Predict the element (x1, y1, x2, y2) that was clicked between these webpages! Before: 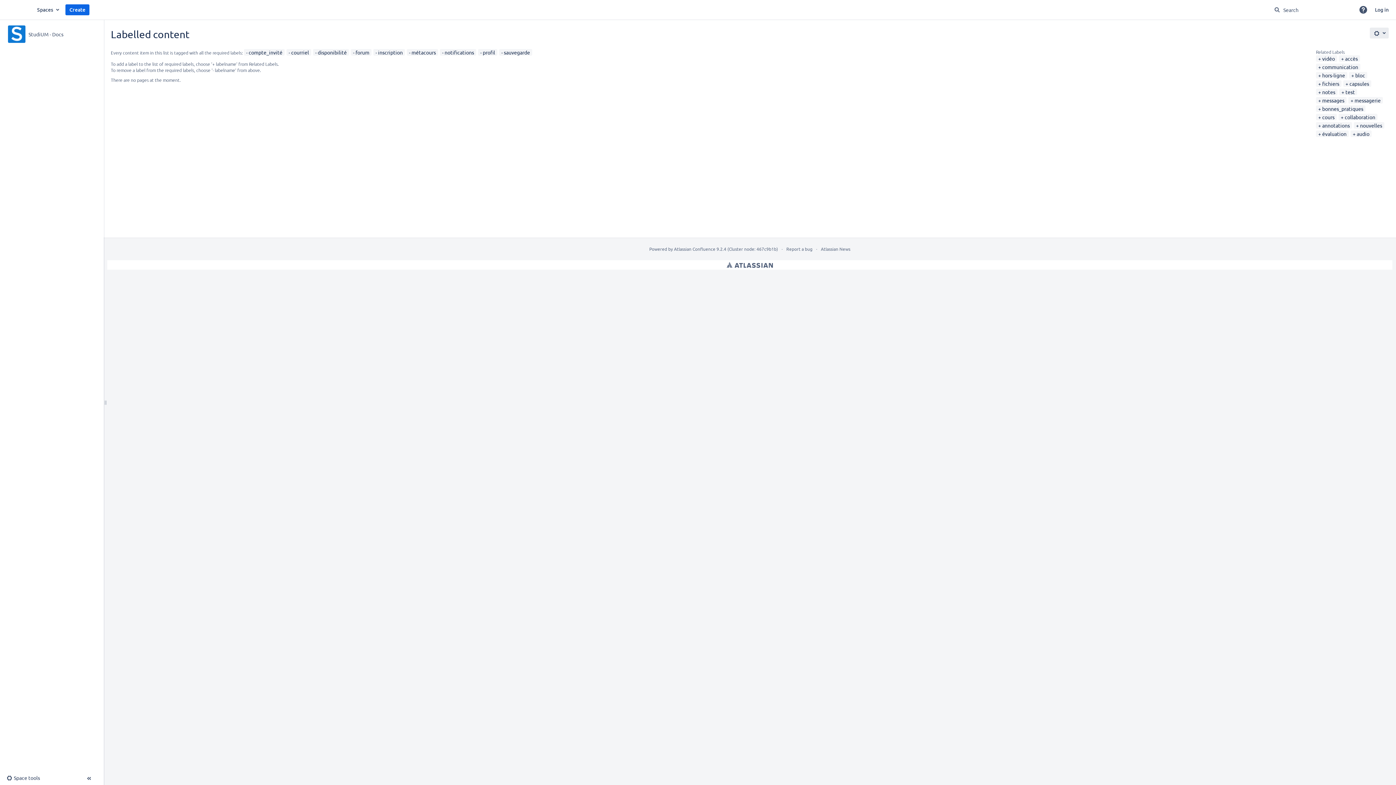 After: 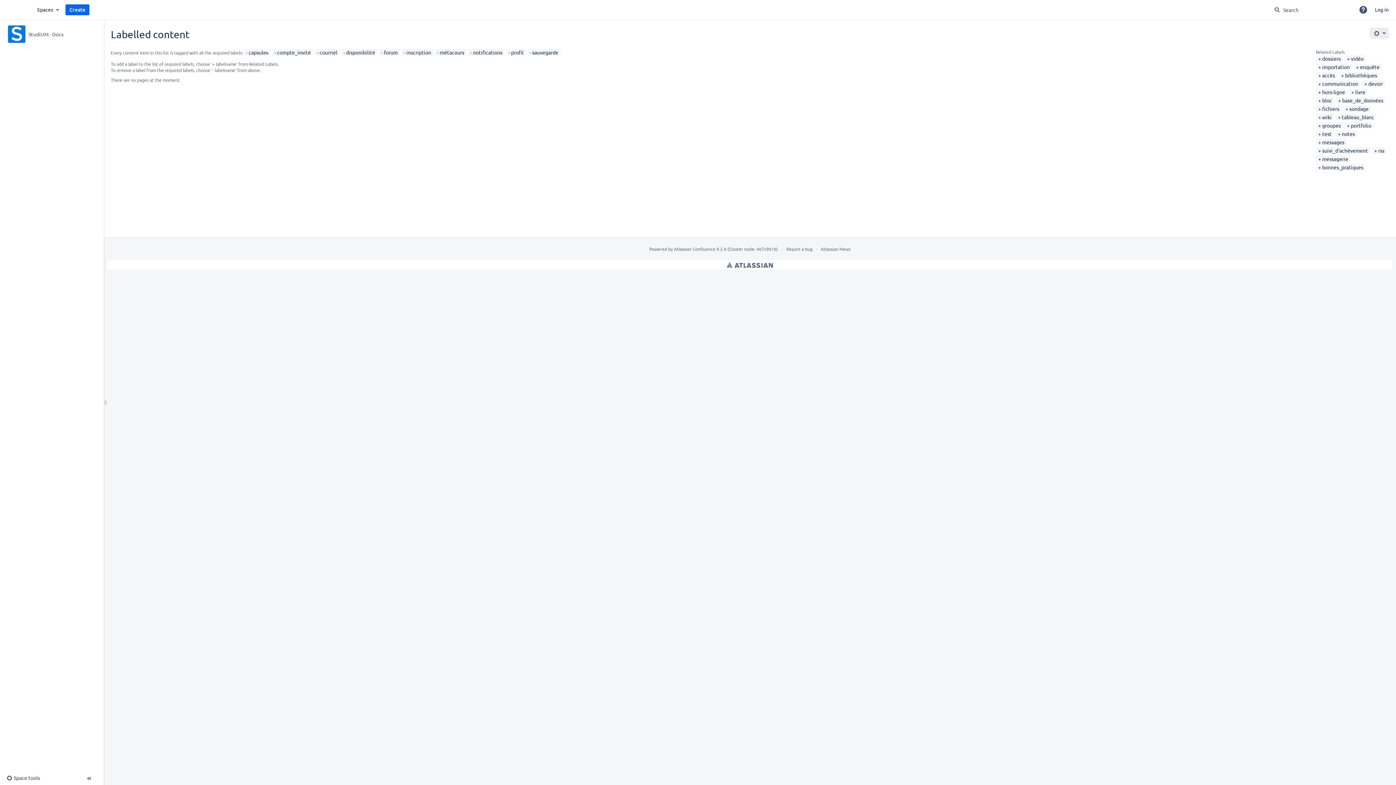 Action: bbox: (1345, 80, 1369, 86) label: capsules